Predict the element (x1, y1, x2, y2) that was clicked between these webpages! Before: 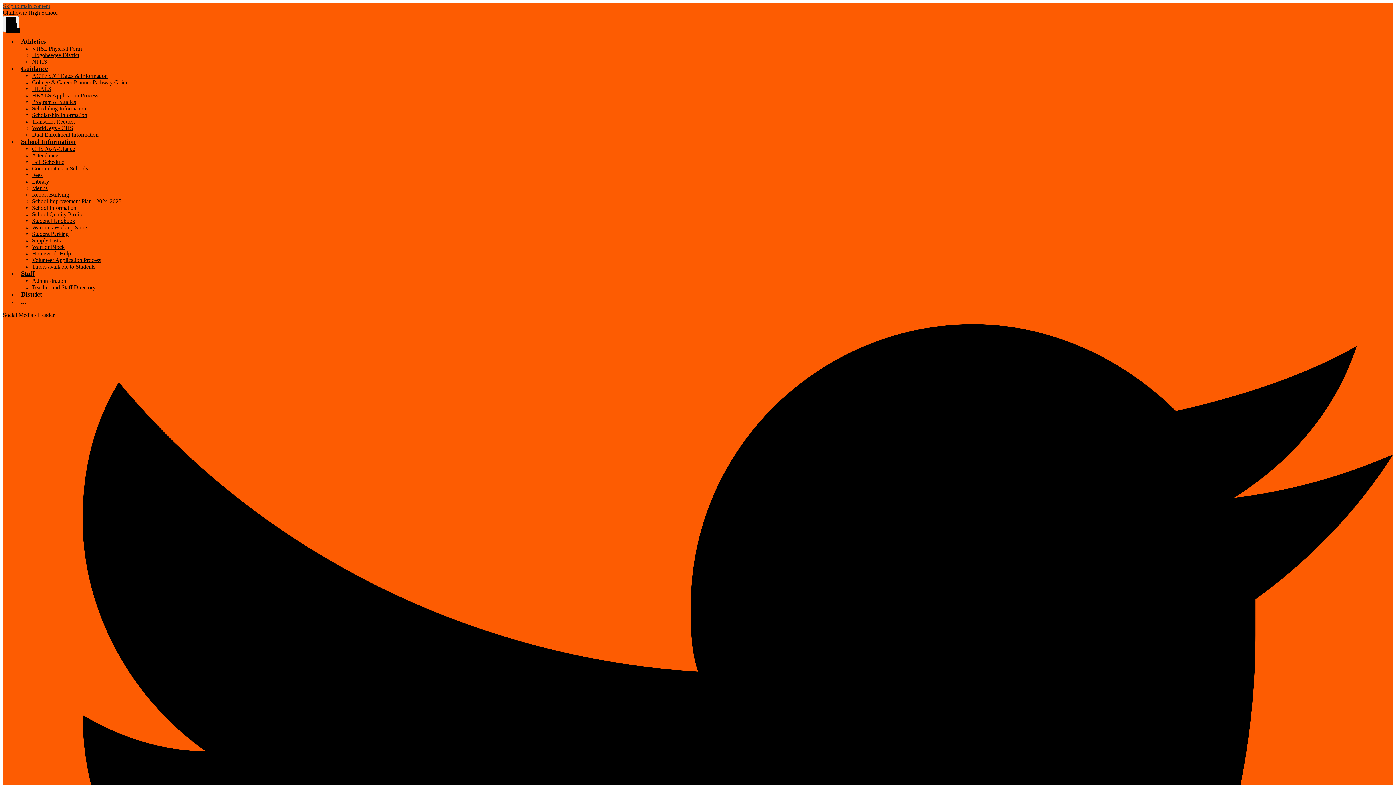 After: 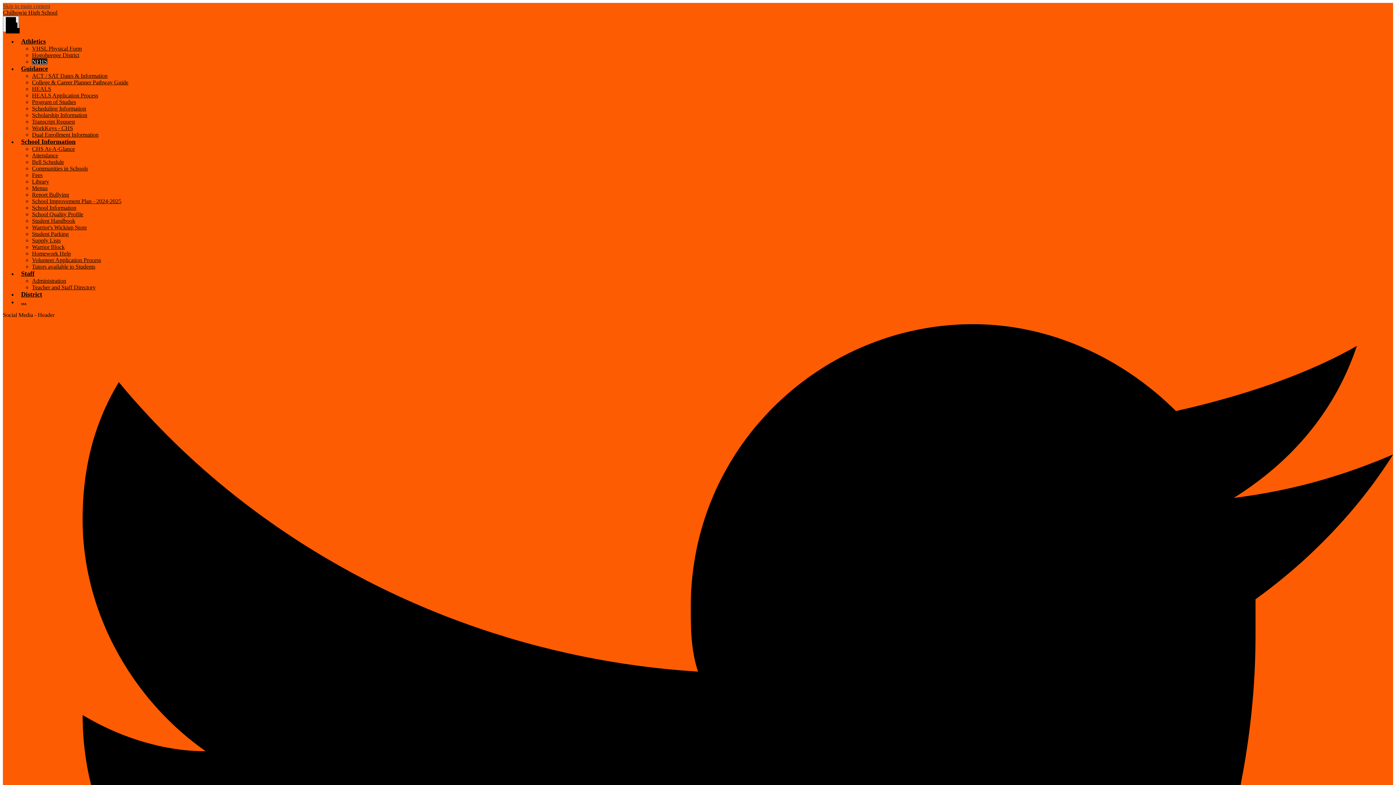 Action: label: NFHS bbox: (32, 58, 47, 64)